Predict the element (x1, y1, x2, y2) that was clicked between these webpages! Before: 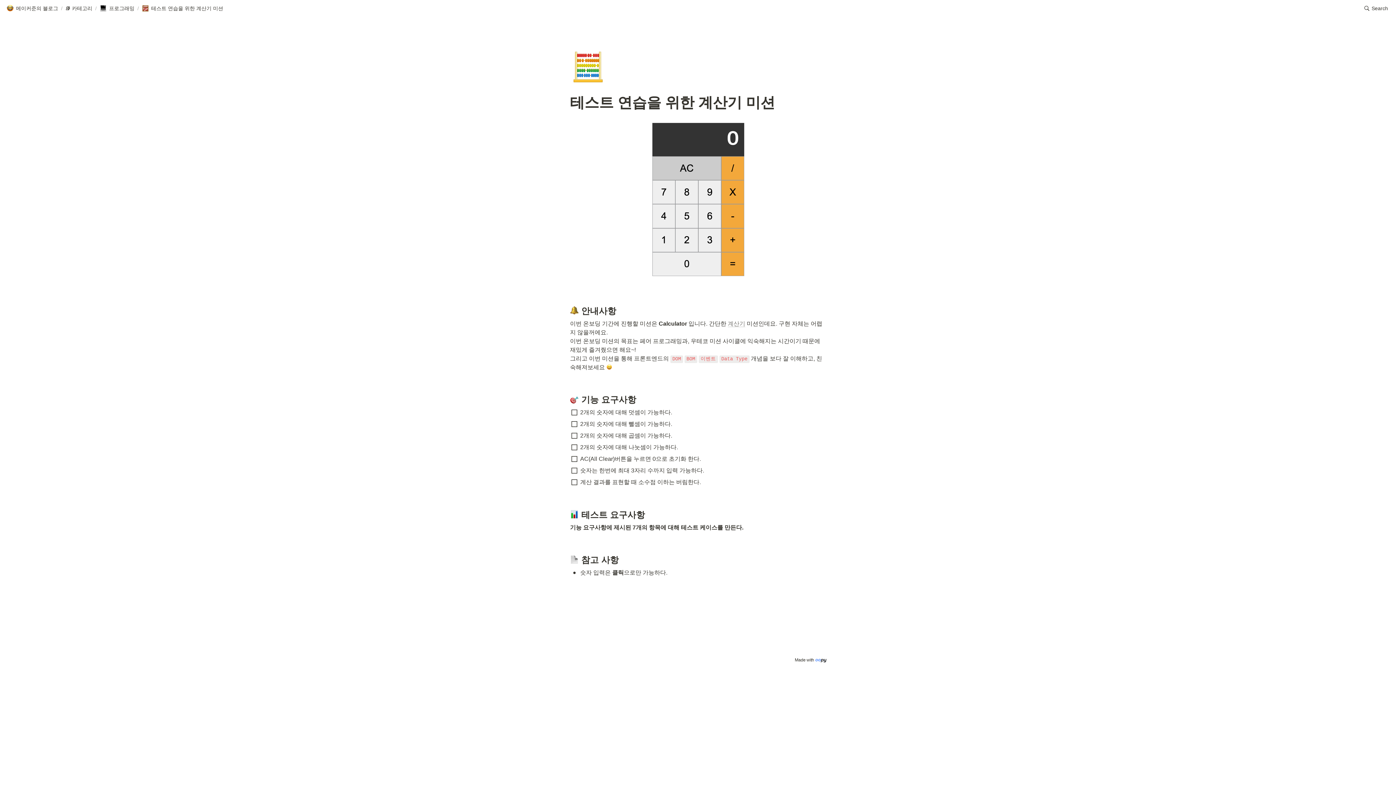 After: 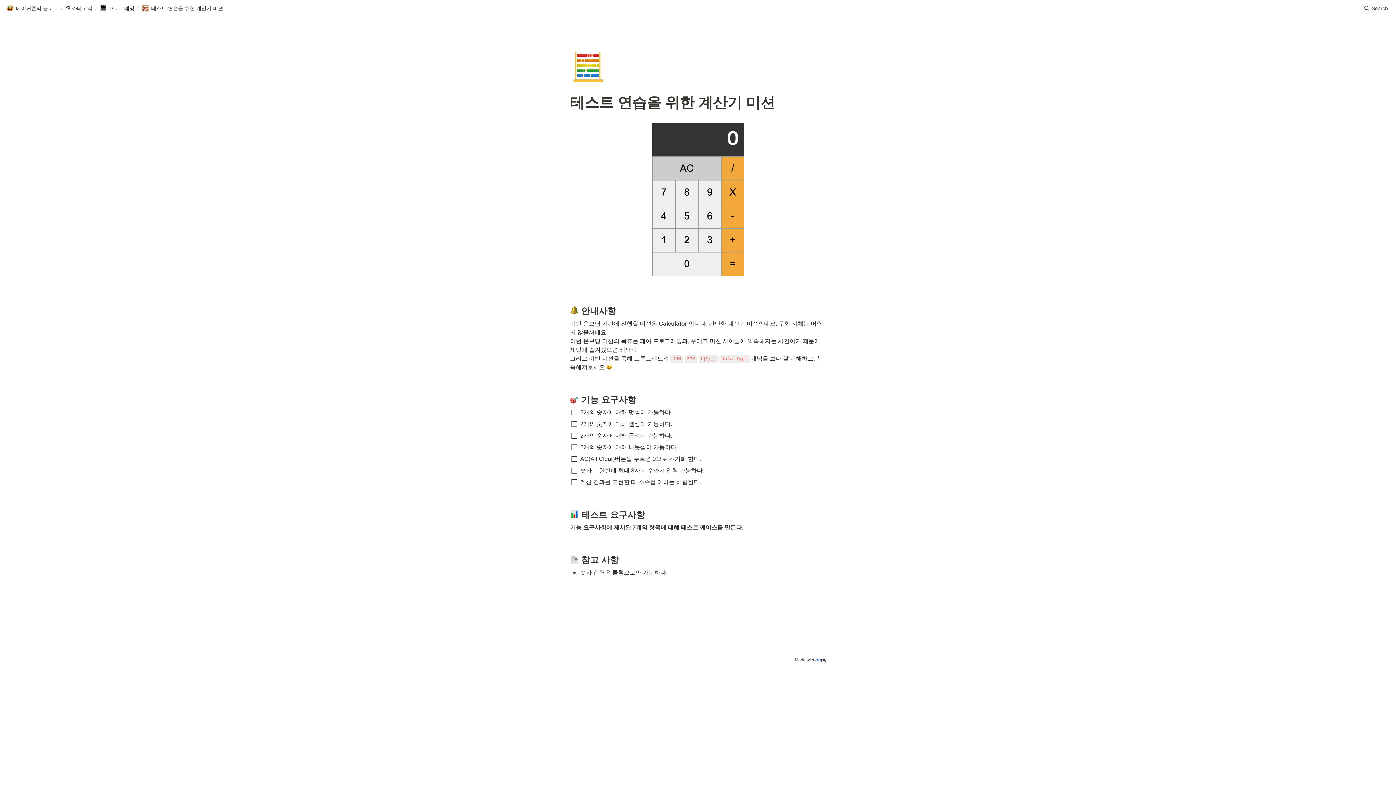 Action: bbox: (139, 3, 225, 12) label: 테스트 연습을 위한 계산기 미션